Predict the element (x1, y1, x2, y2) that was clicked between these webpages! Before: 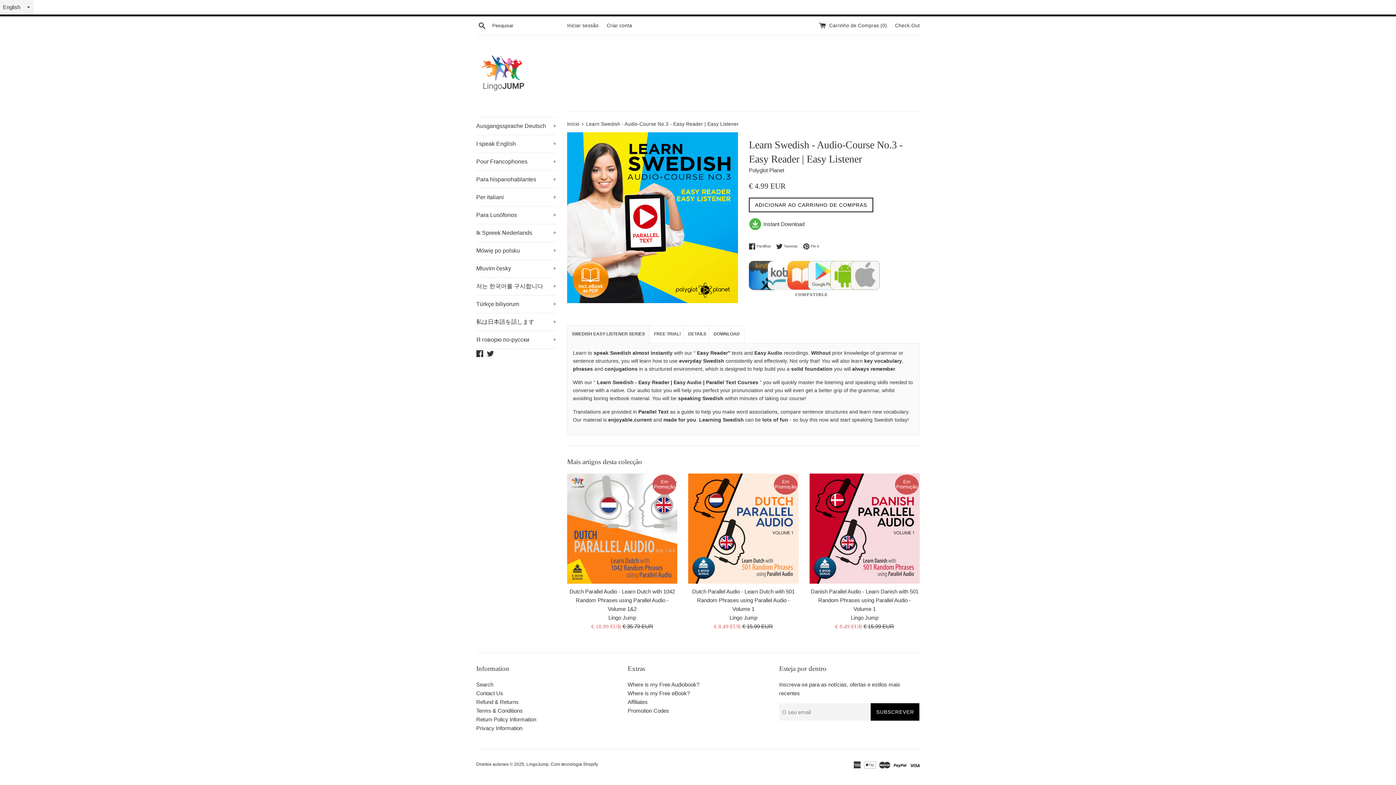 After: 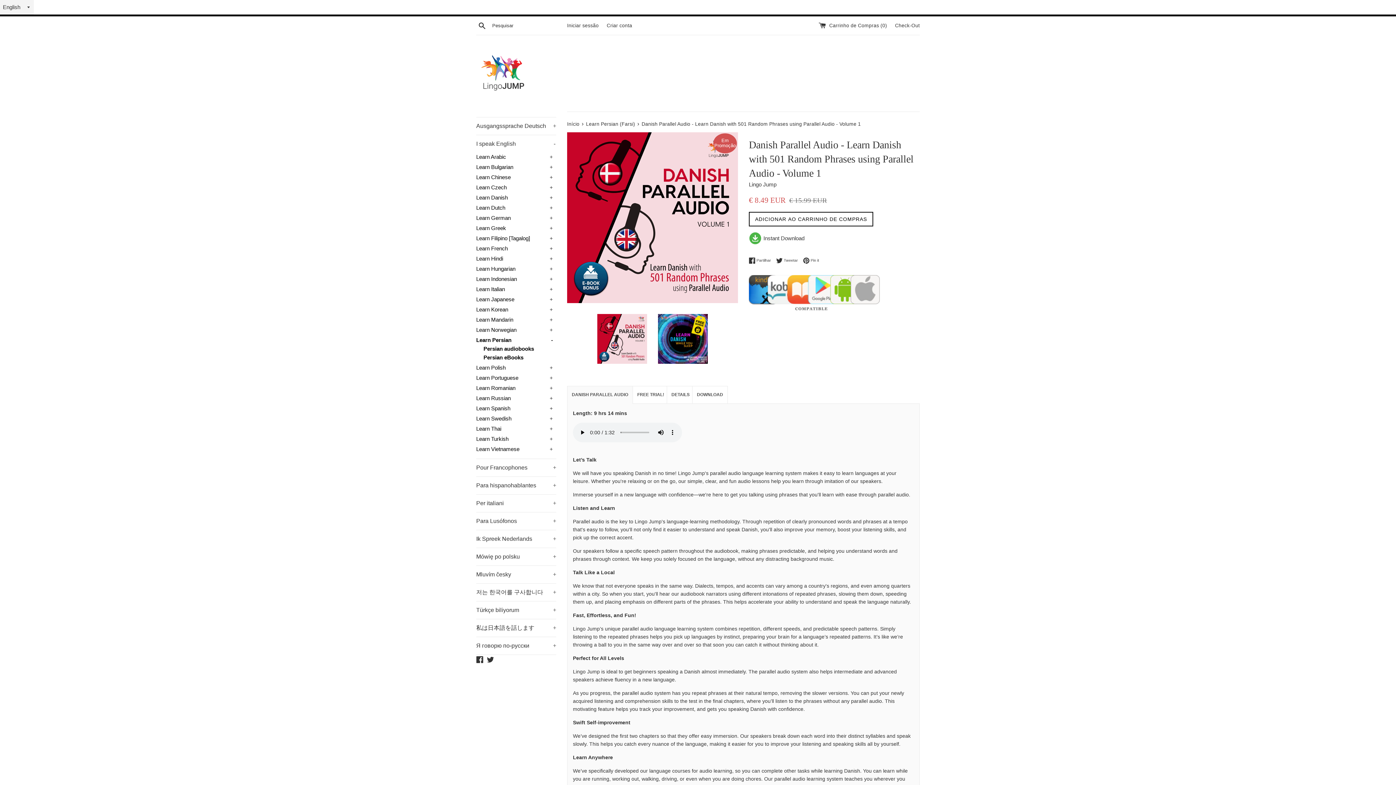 Action: bbox: (809, 473, 919, 584)